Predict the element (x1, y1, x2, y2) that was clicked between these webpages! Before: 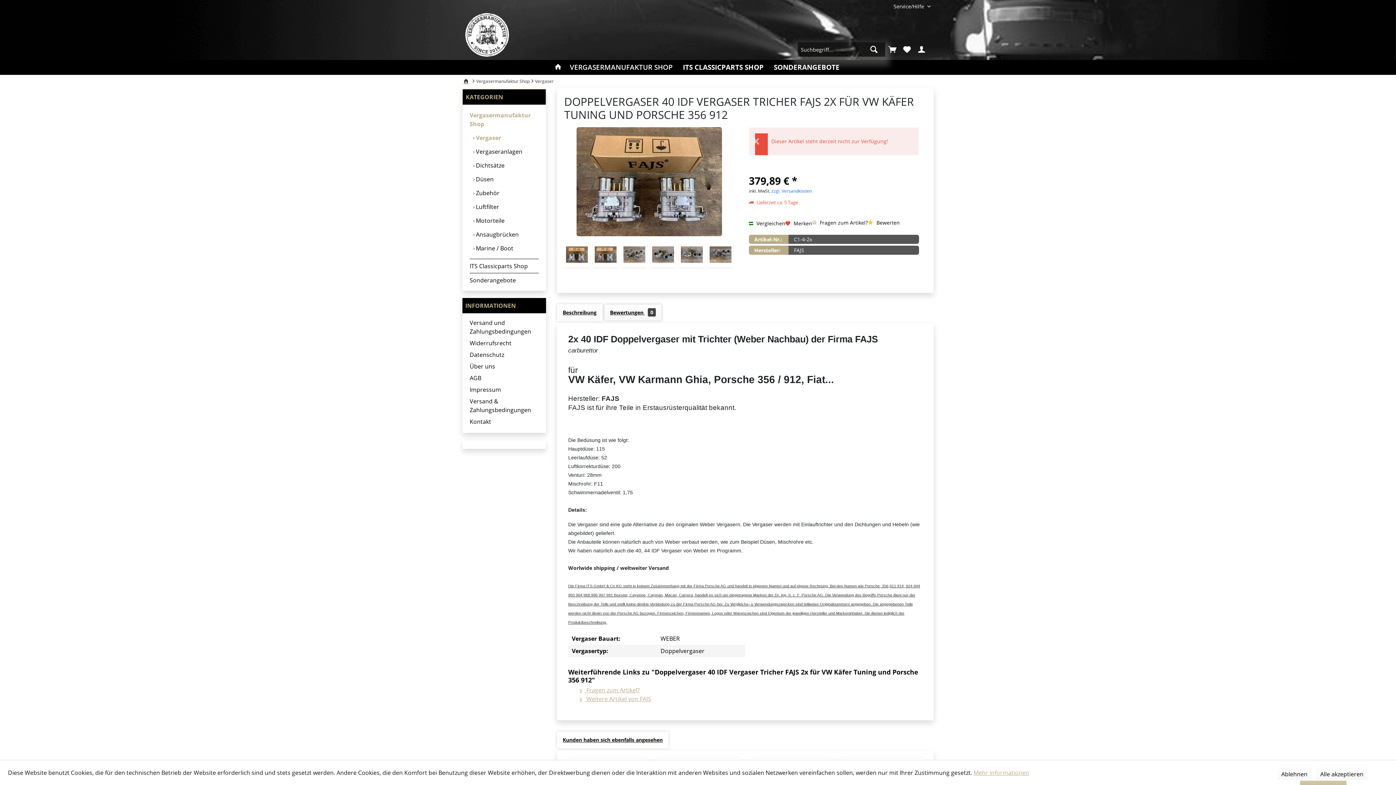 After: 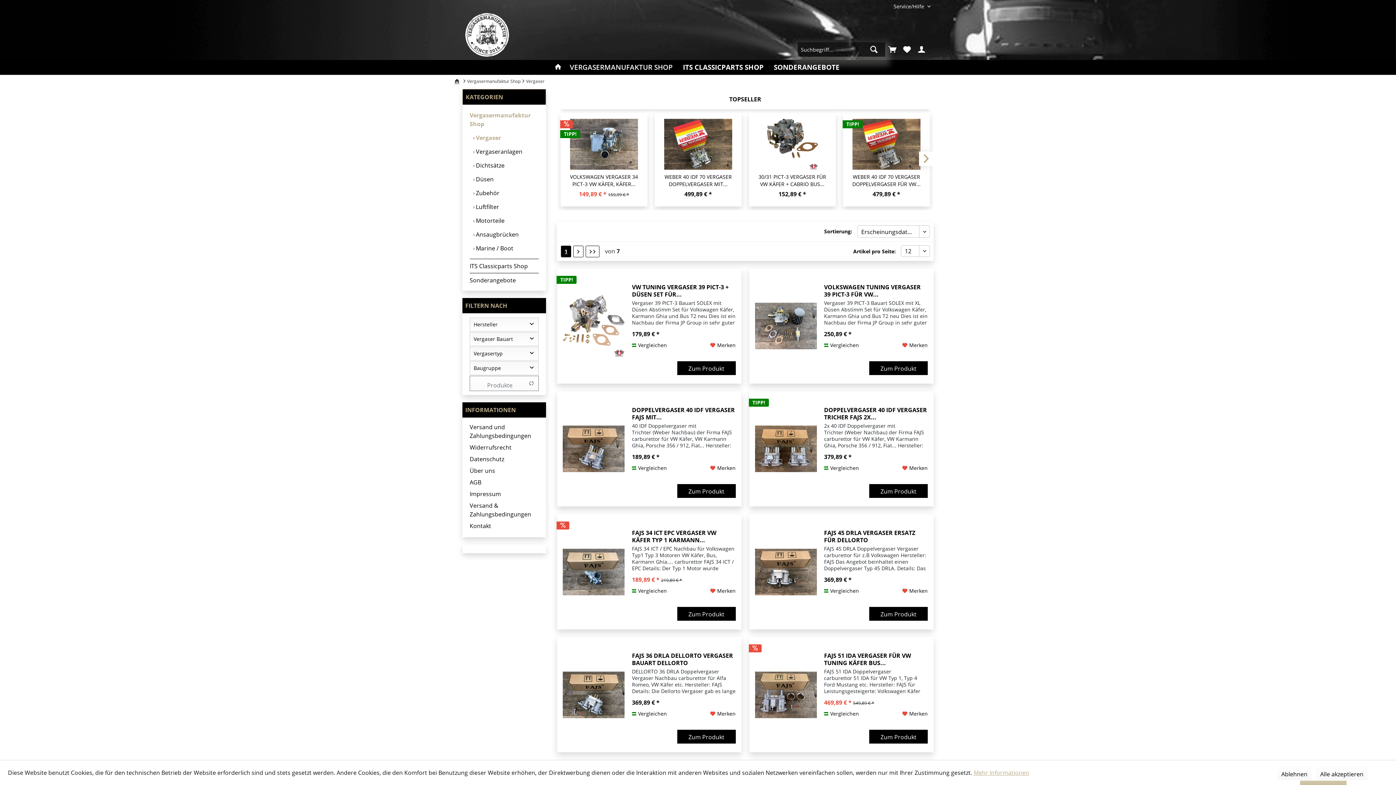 Action: bbox: (473, 130, 538, 144) label:  Vergaser